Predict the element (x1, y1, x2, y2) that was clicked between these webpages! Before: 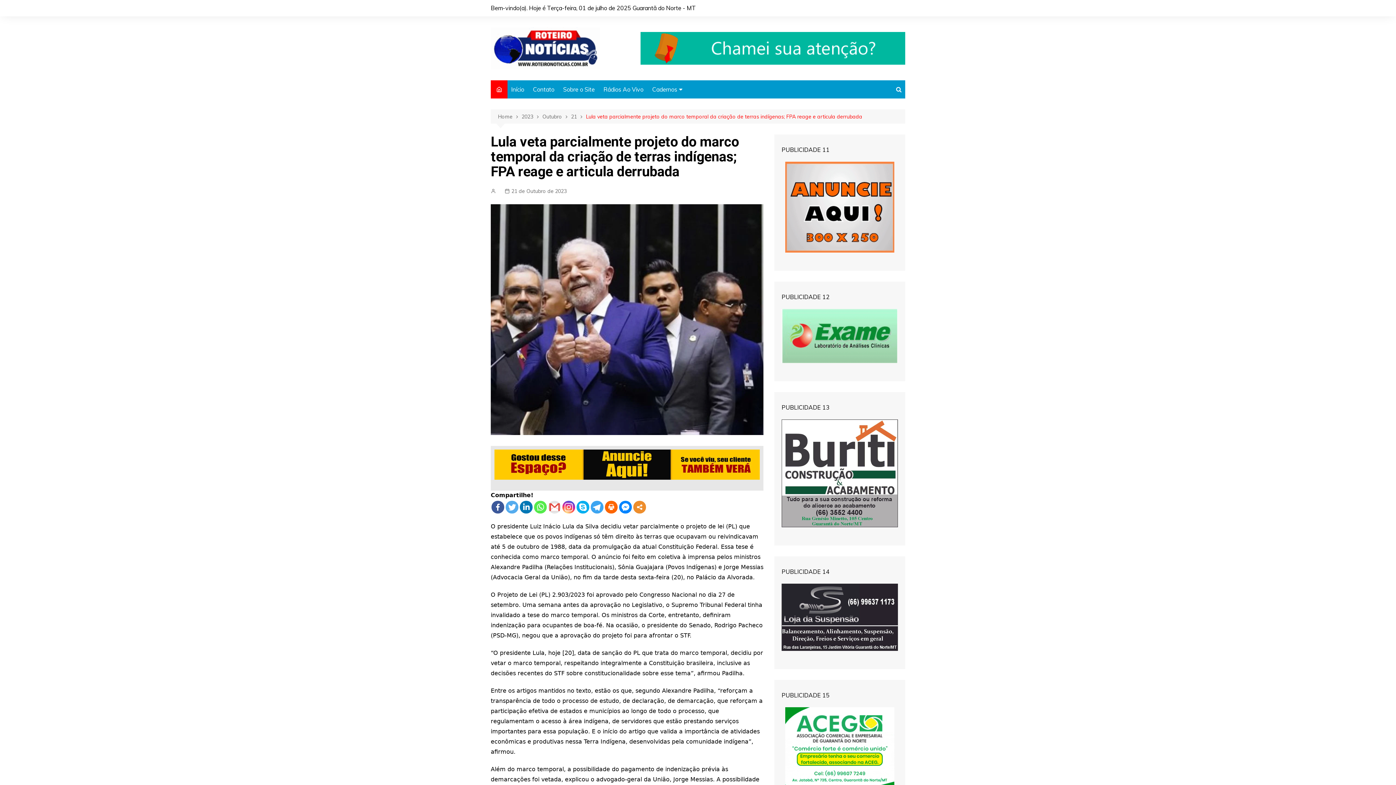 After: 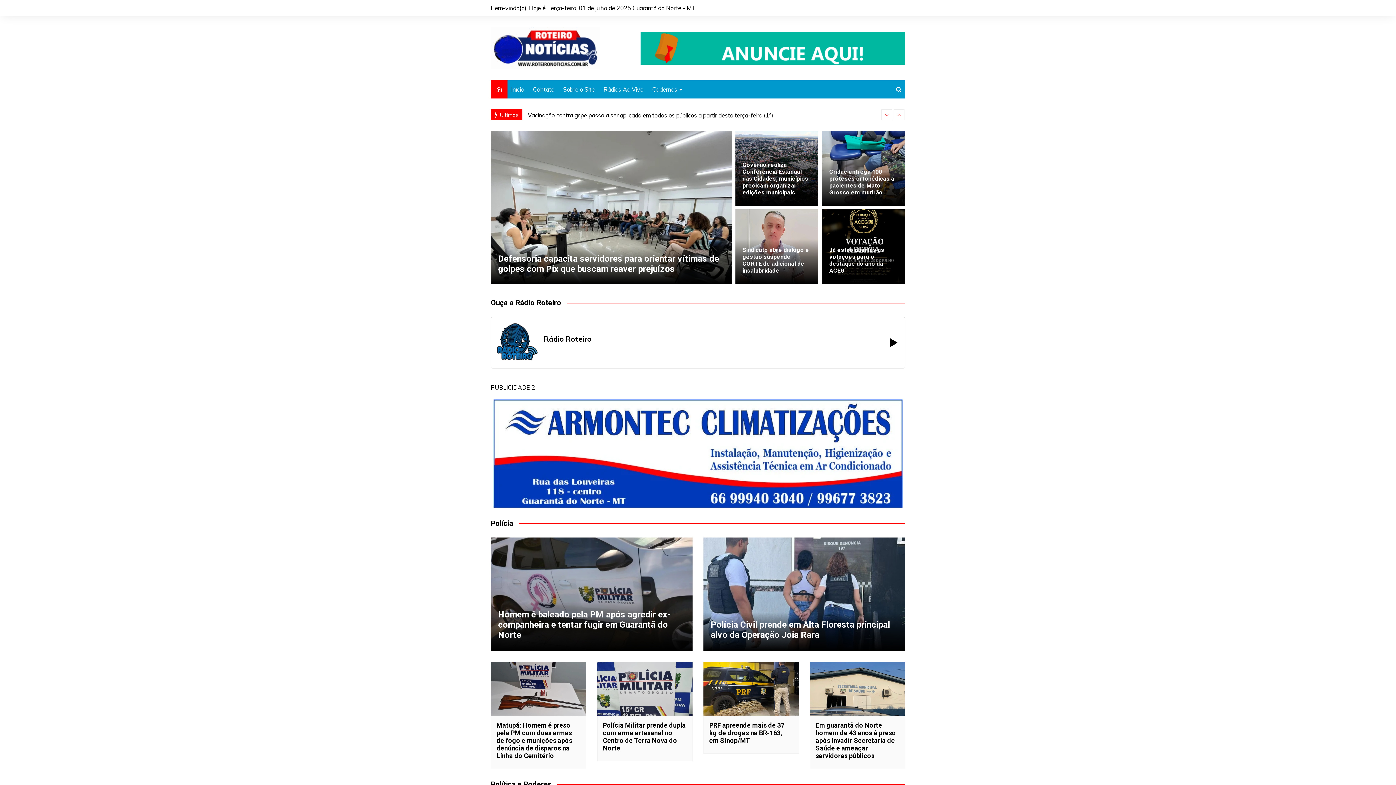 Action: label: 21 bbox: (571, 112, 586, 120)